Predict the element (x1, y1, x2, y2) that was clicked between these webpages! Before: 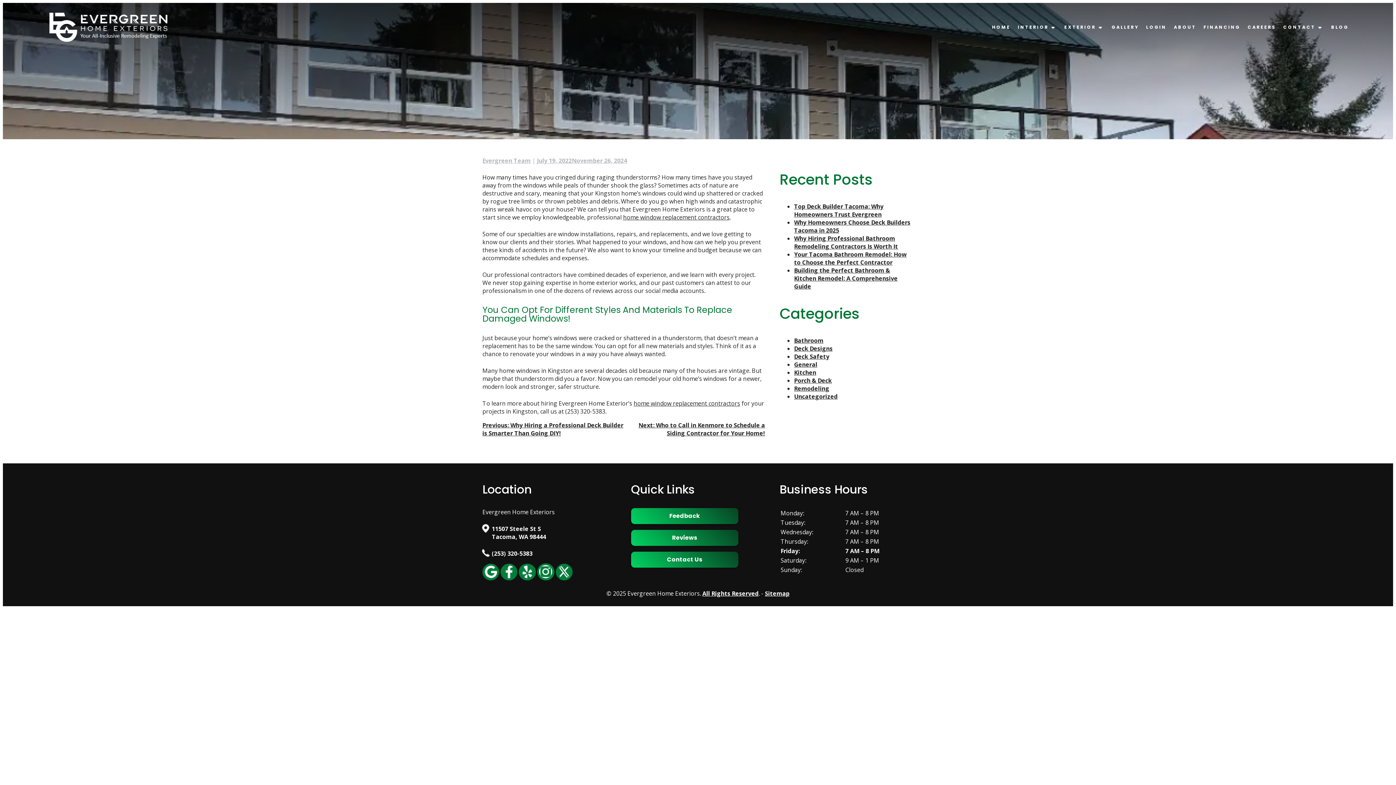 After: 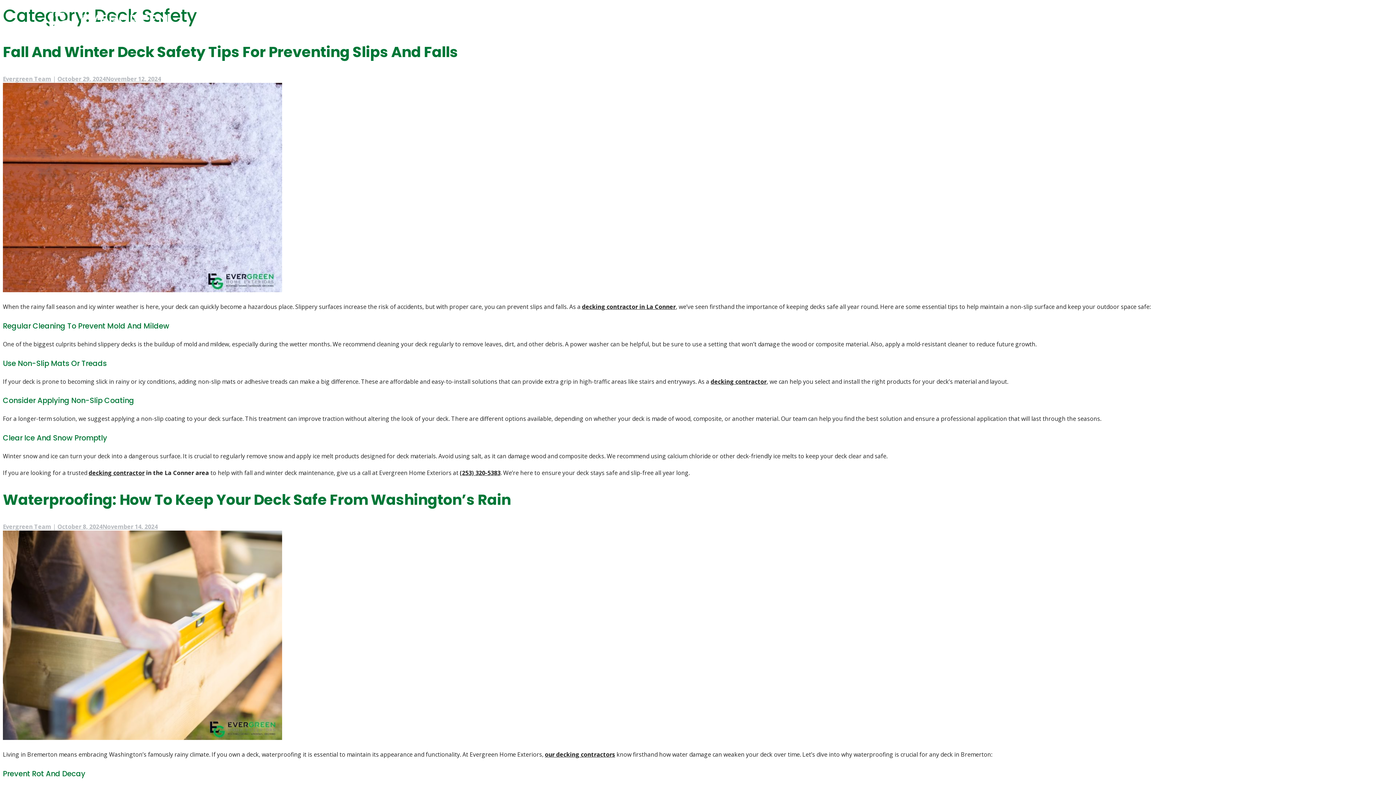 Action: bbox: (794, 352, 829, 360) label: Deck Safety